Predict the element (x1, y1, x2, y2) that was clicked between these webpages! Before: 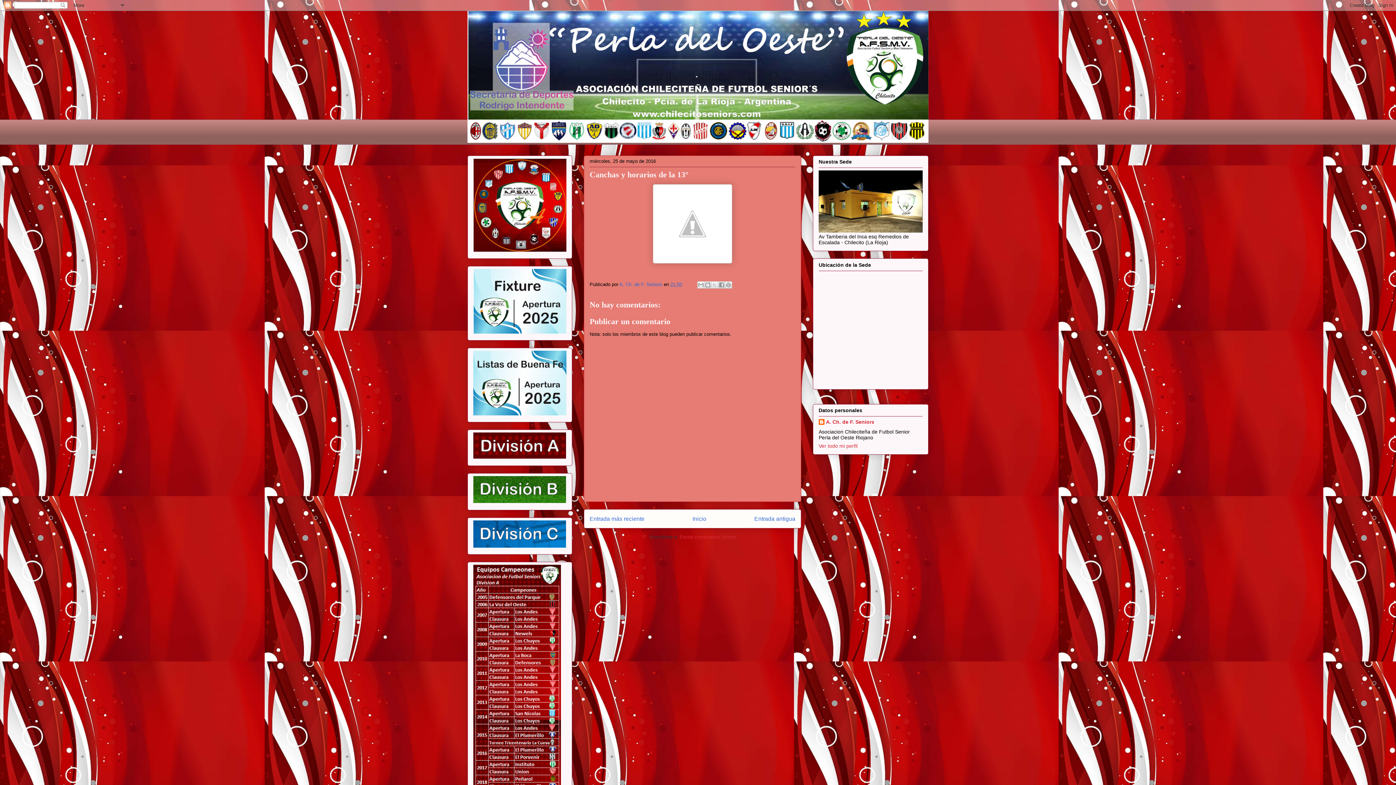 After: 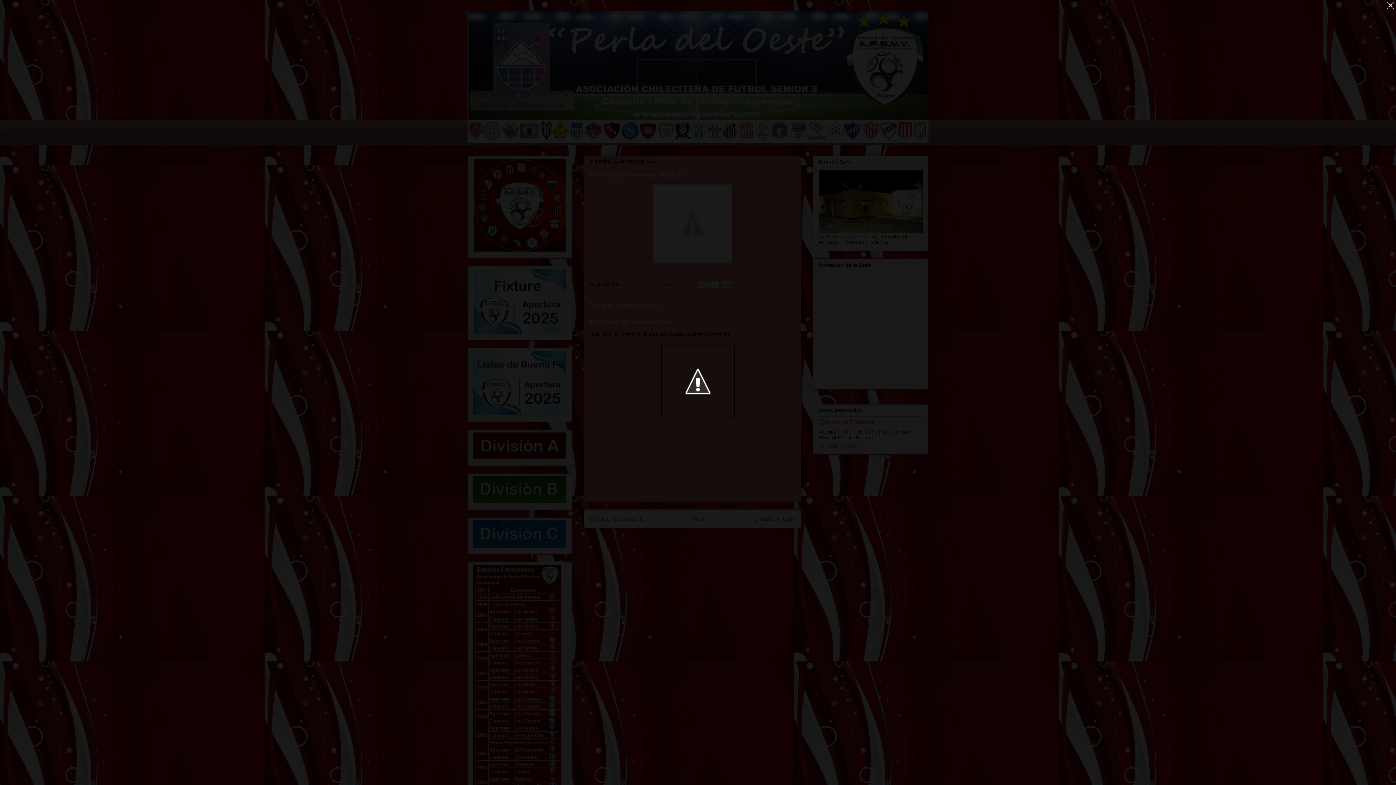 Action: bbox: (653, 259, 732, 264)